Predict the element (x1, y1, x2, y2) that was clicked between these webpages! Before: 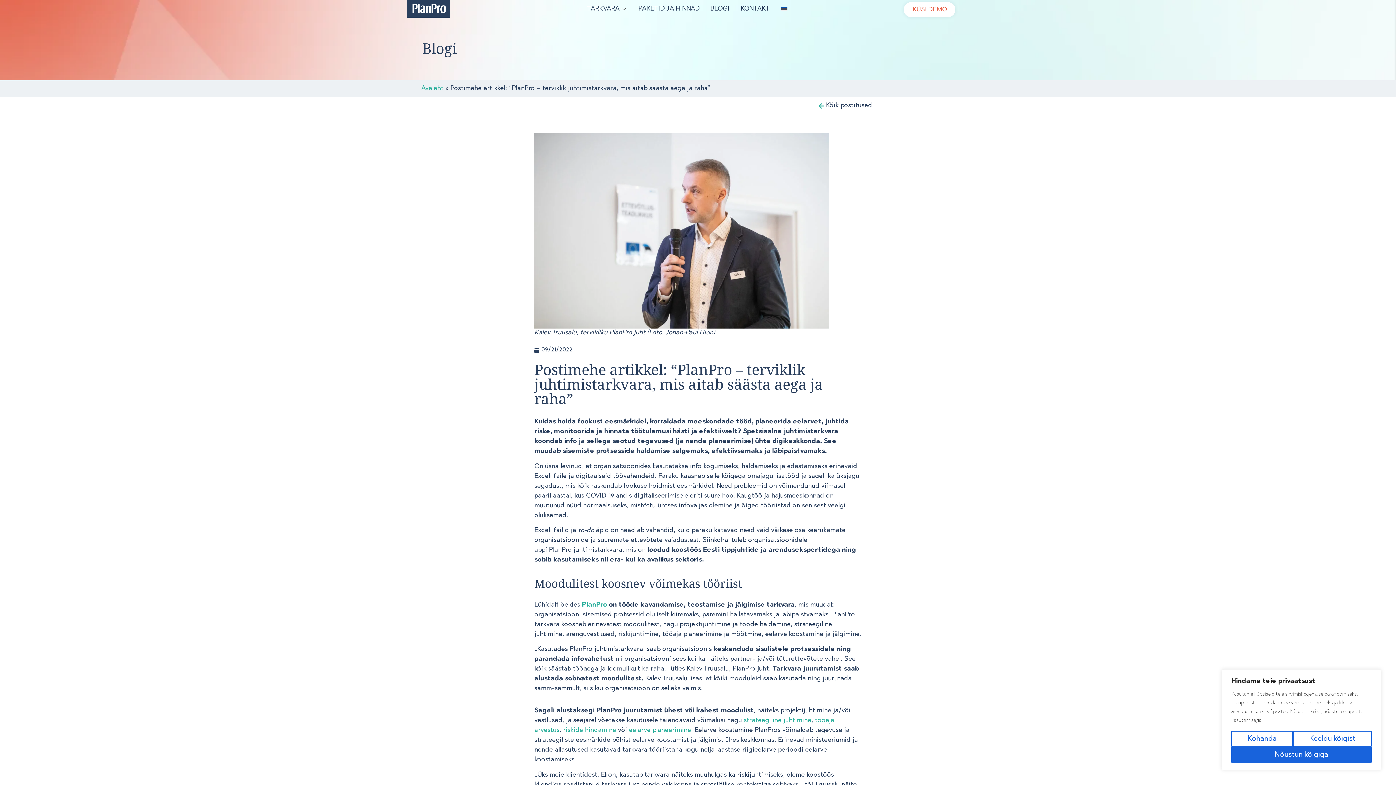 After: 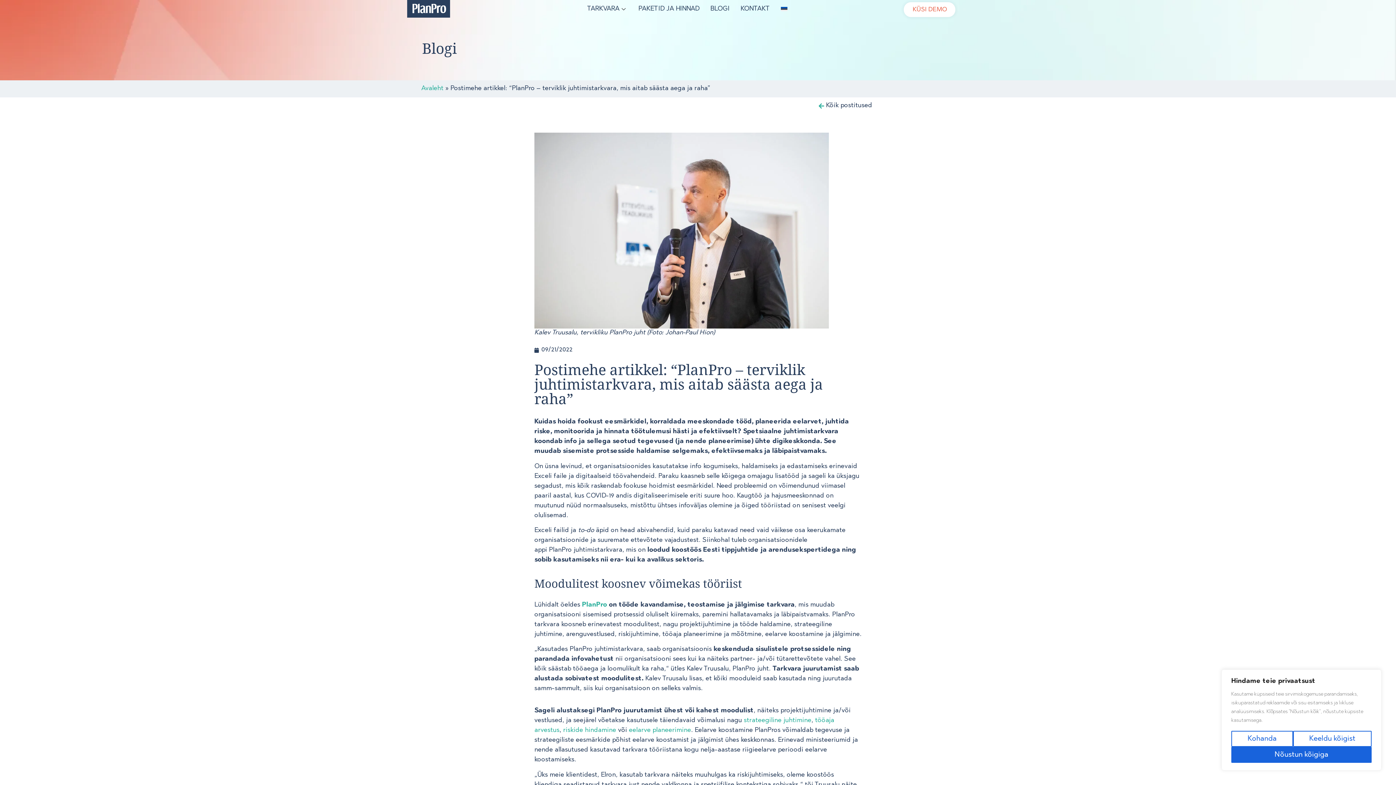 Action: bbox: (629, 727, 691, 734) label: eelarve planeerimine